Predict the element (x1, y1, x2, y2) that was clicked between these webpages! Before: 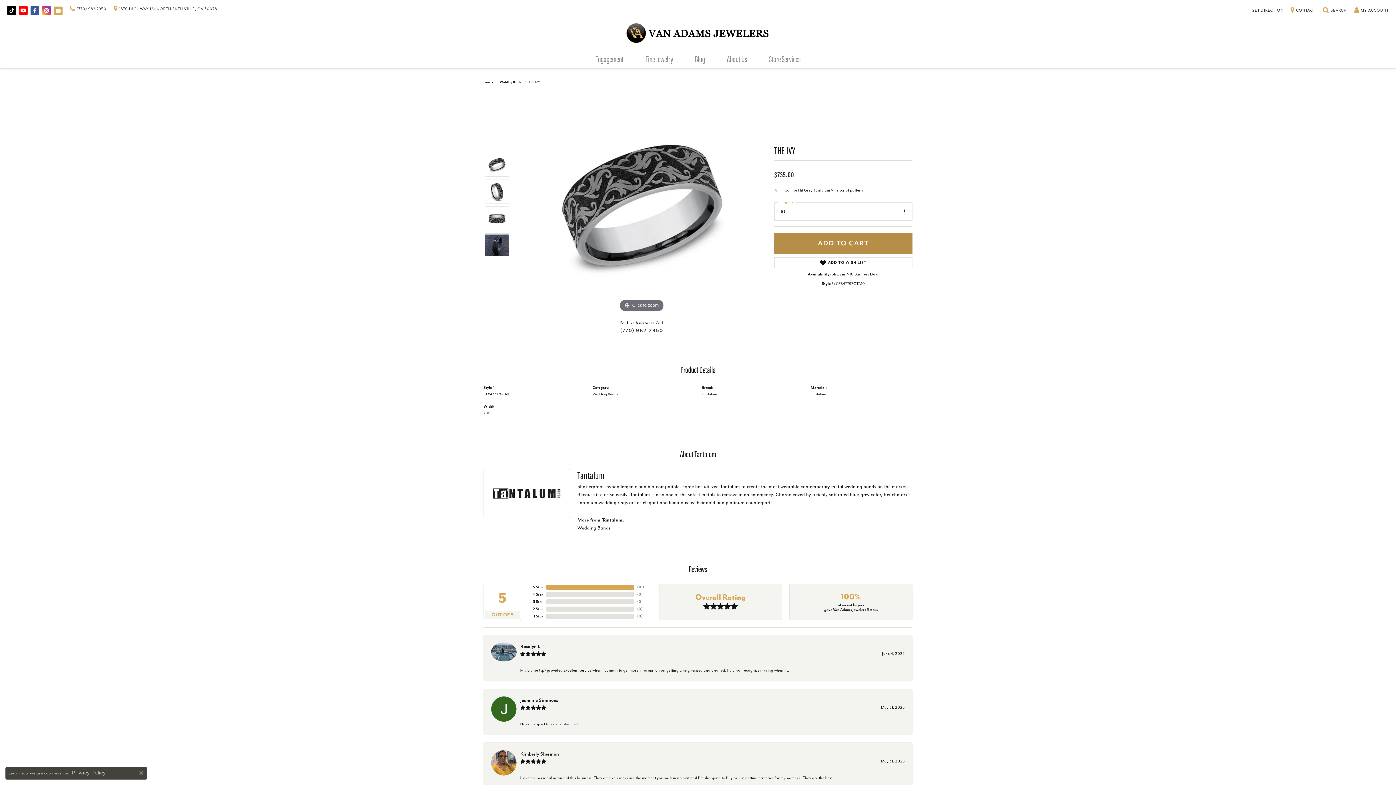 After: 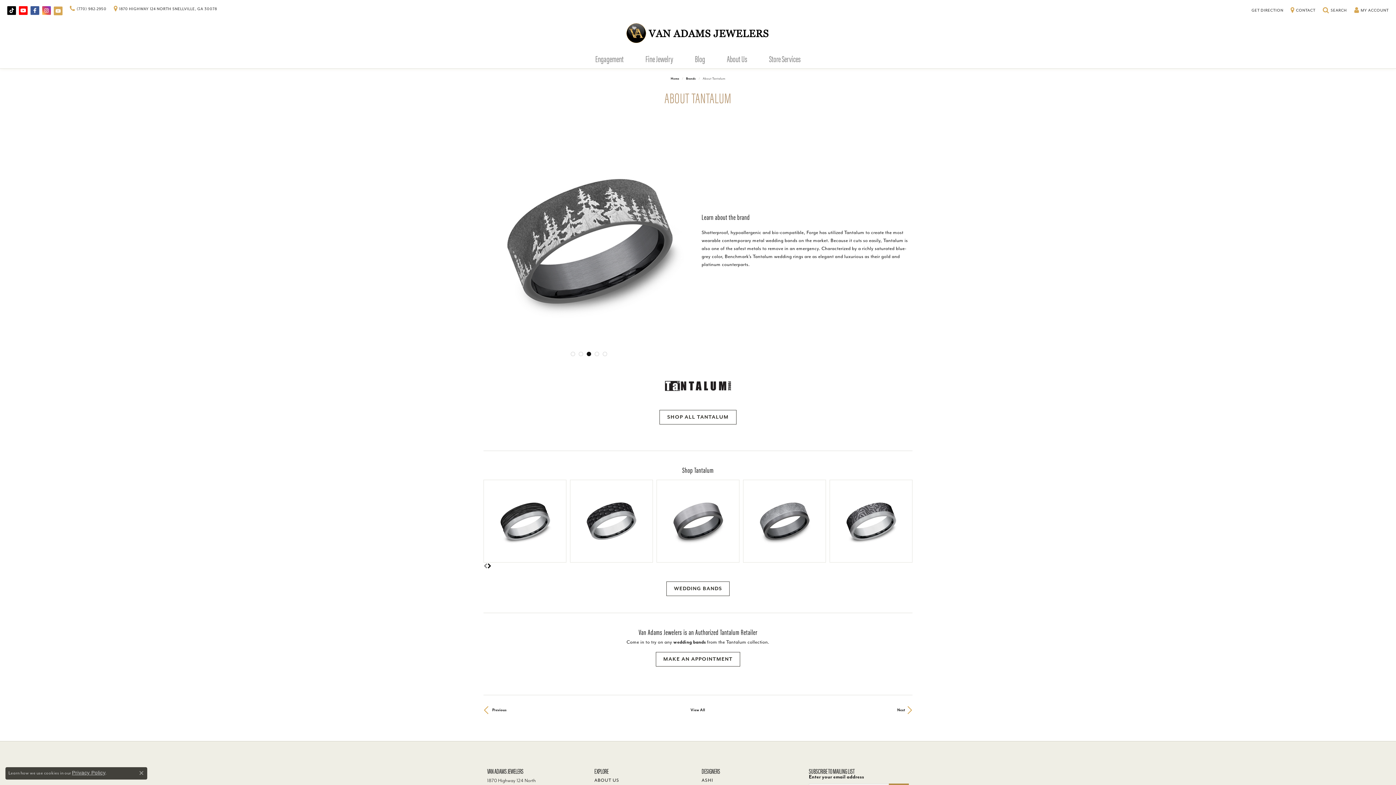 Action: bbox: (483, 468, 570, 518)